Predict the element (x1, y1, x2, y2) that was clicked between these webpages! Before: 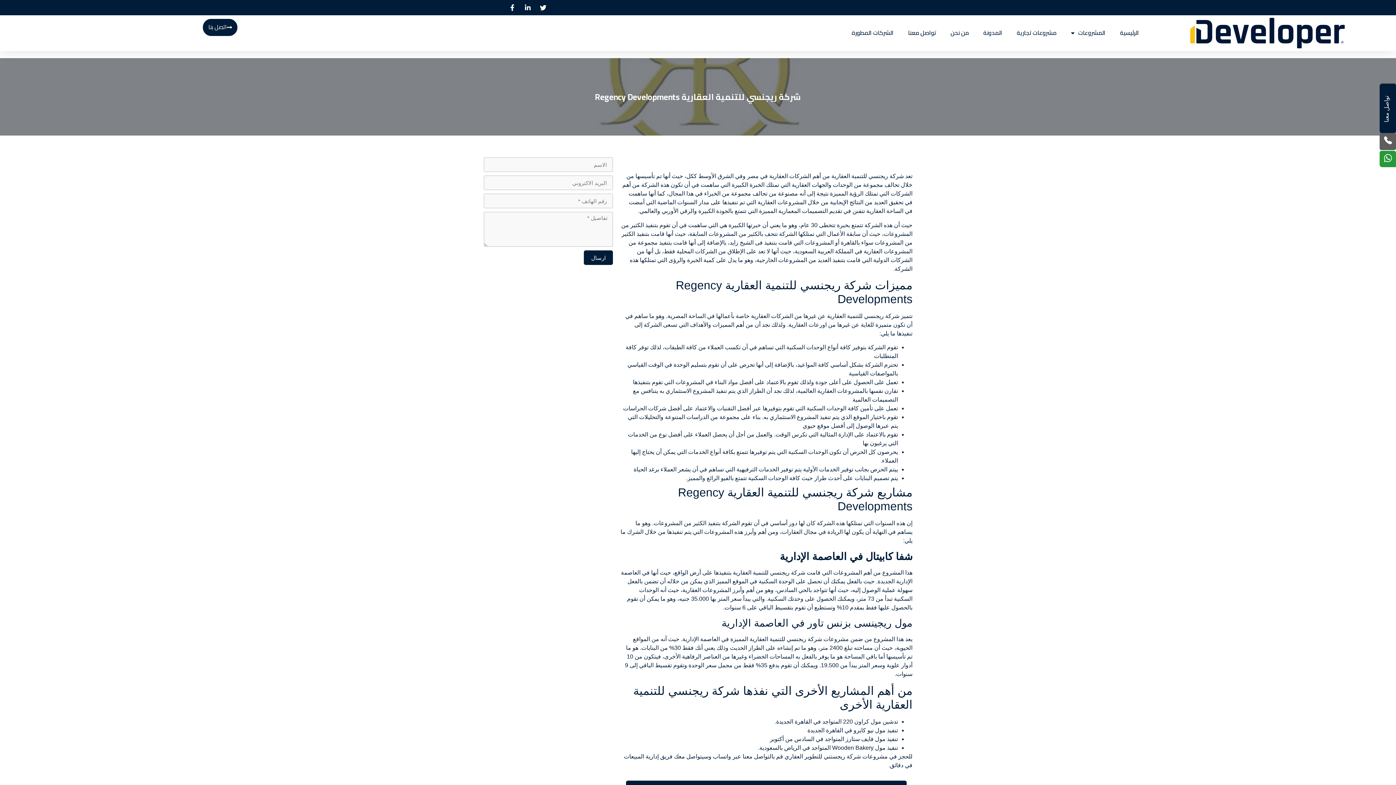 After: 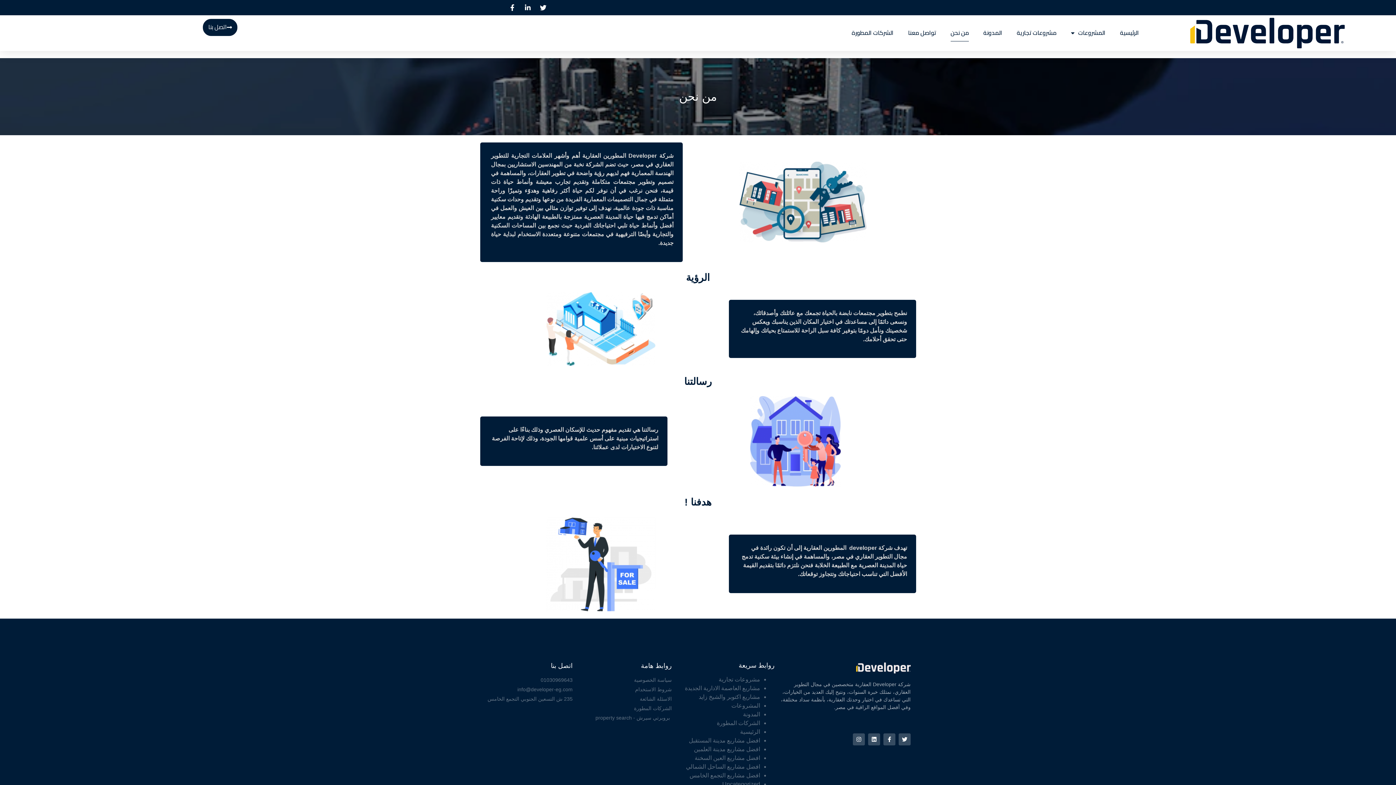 Action: label: من نحن bbox: (950, 24, 969, 41)